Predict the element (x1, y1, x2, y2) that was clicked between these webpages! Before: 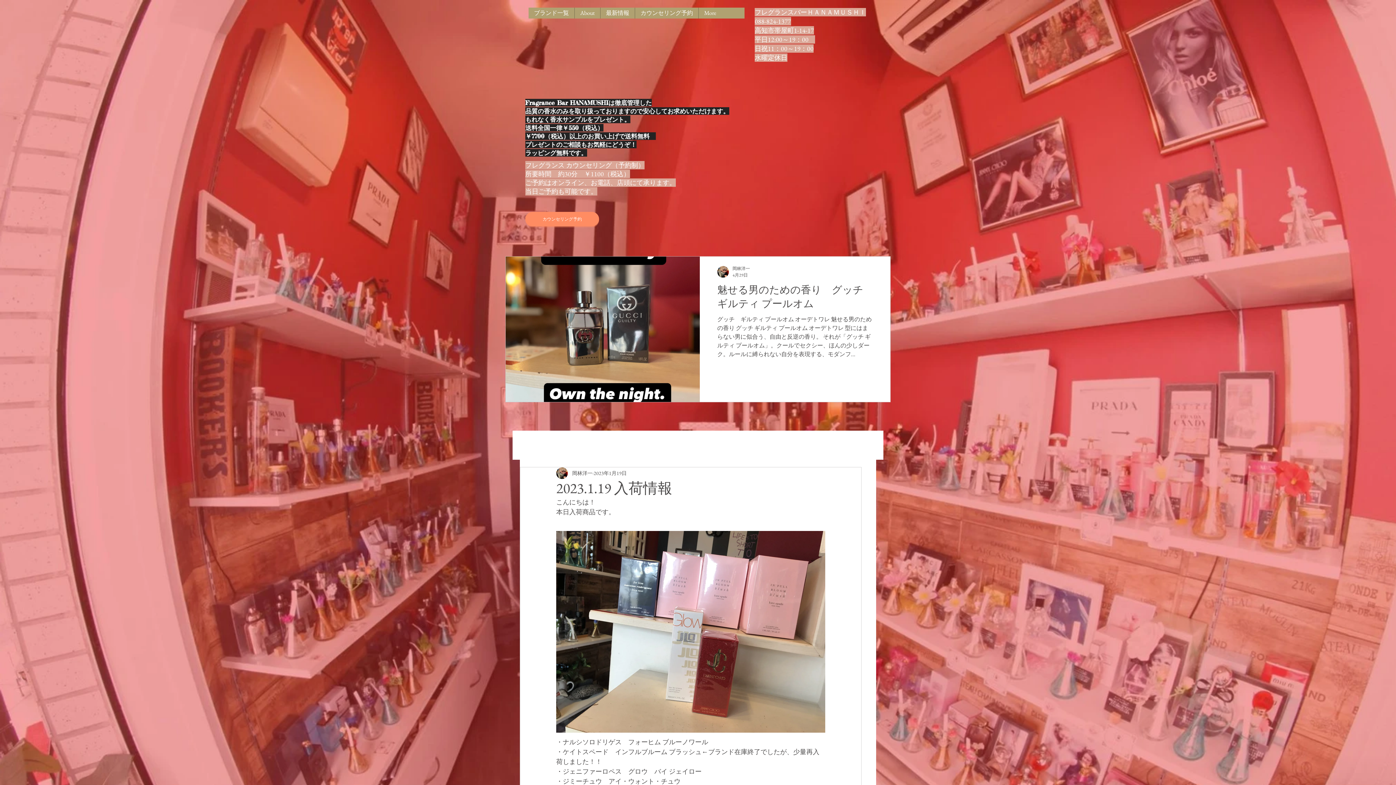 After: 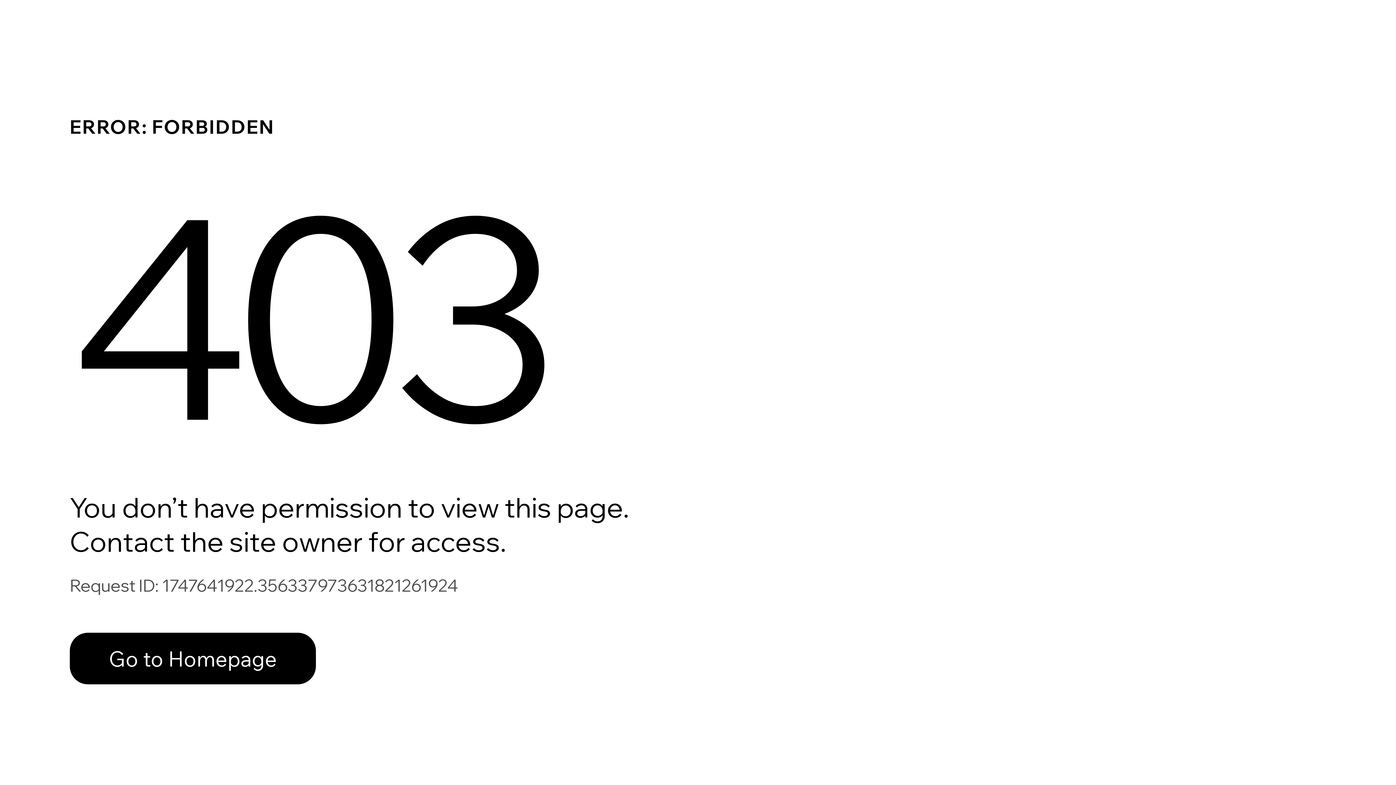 Action: label: 岡林洋一 bbox: (732, 265, 750, 272)